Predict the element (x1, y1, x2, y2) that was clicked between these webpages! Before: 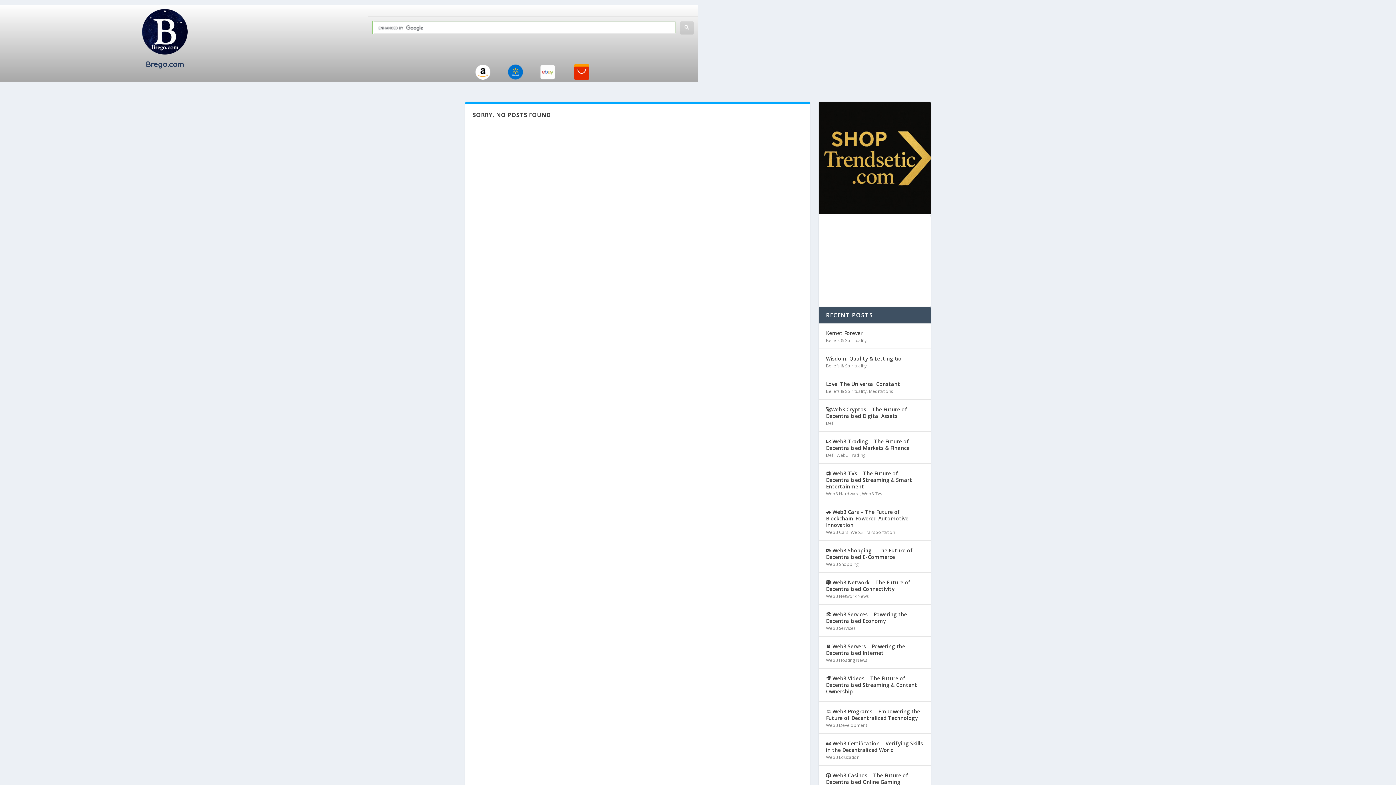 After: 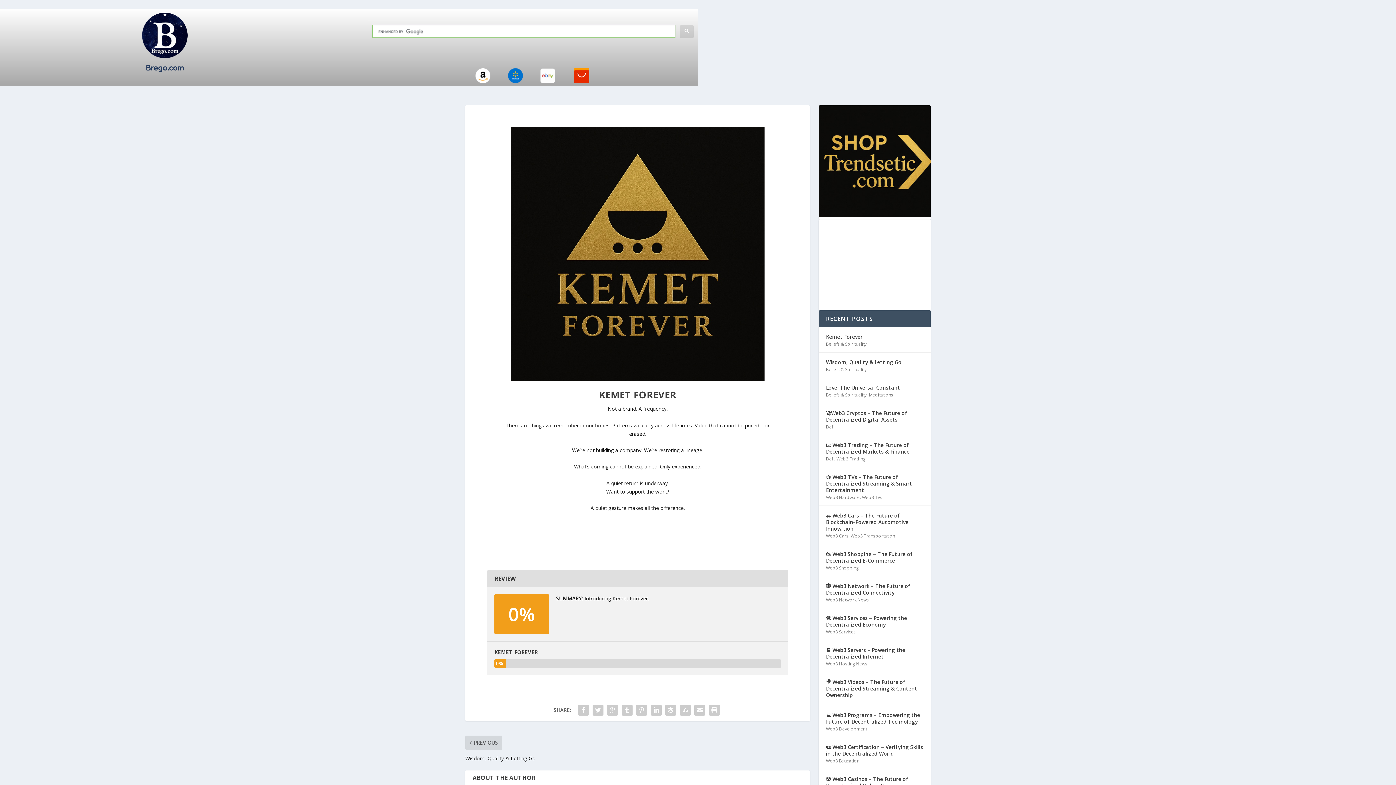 Action: bbox: (826, 329, 862, 337) label: Kemet Forever